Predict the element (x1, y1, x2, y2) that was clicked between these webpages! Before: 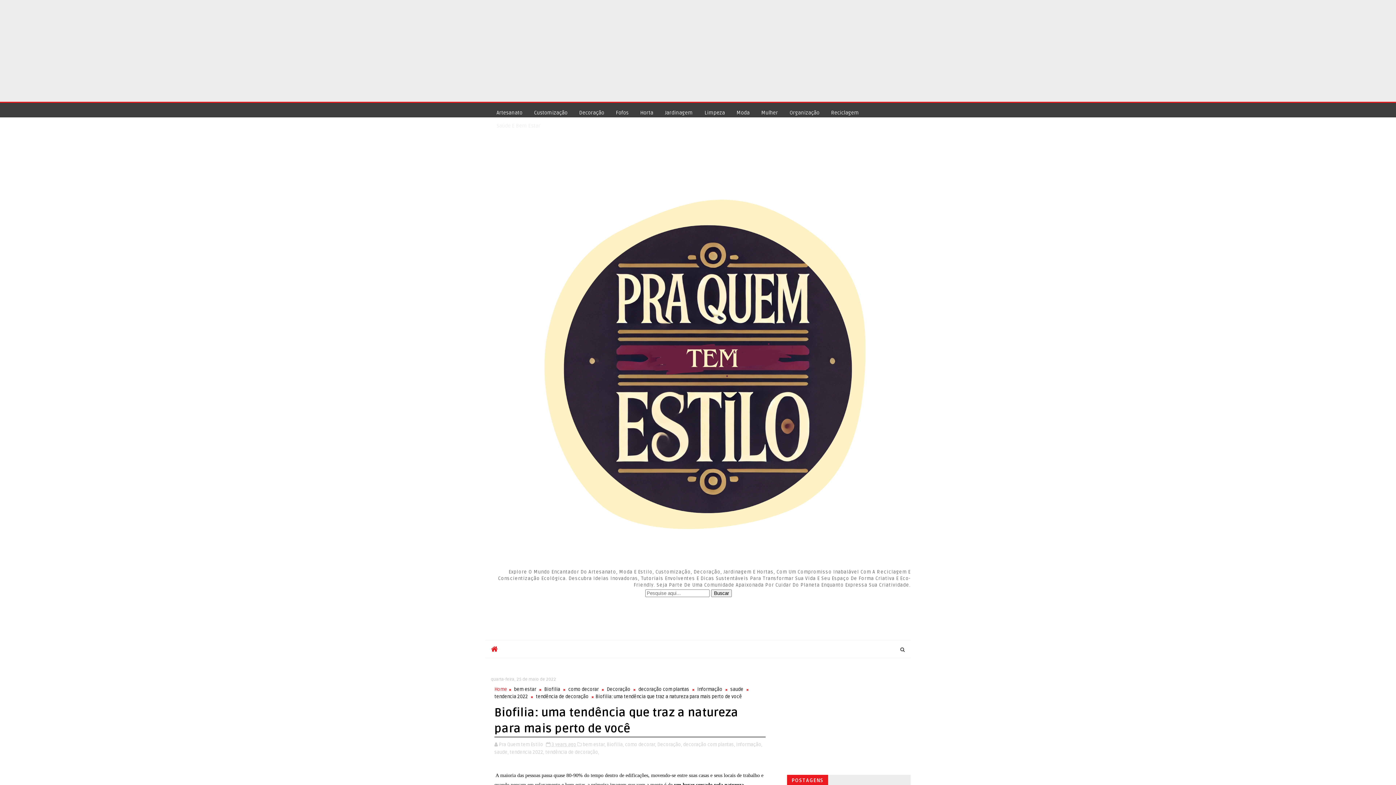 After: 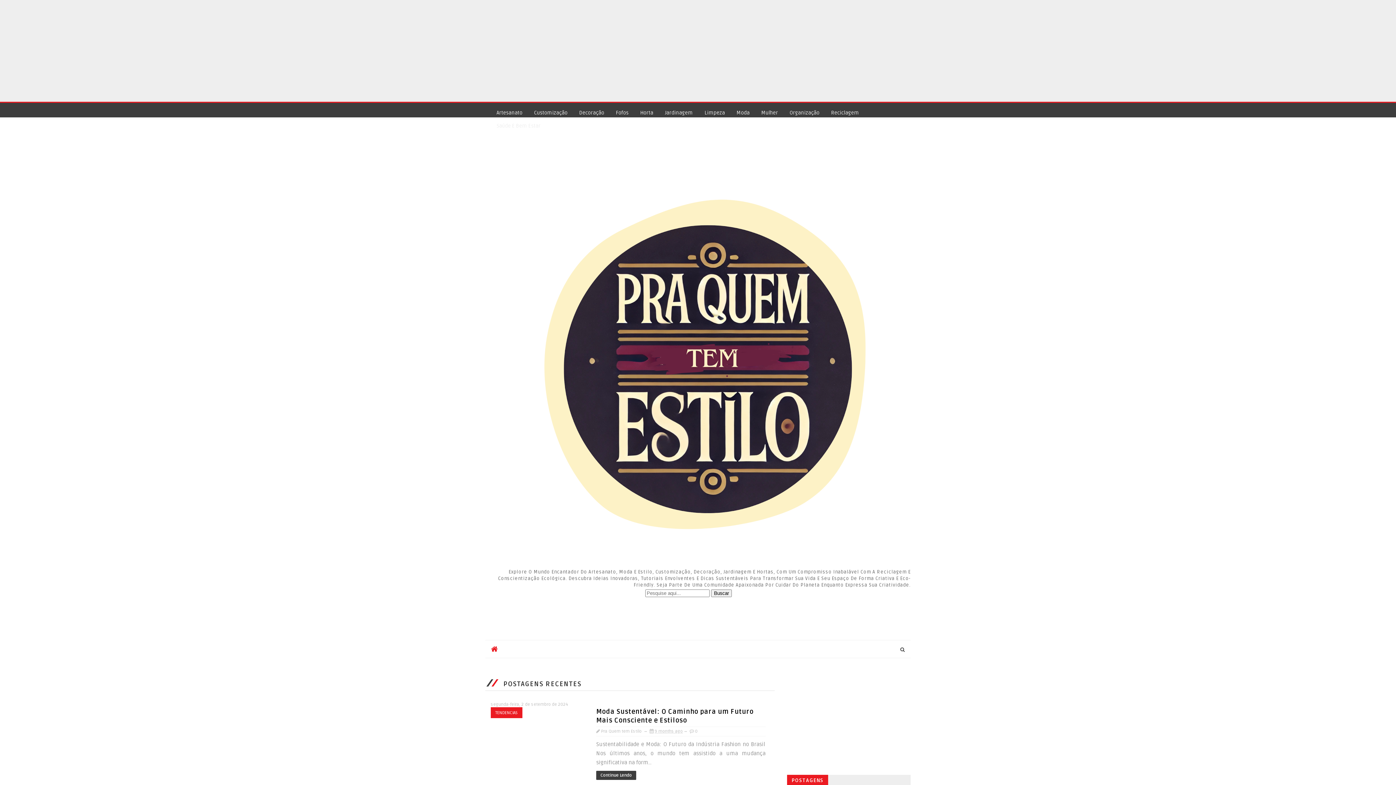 Action: bbox: (485, 143, 910, 569)